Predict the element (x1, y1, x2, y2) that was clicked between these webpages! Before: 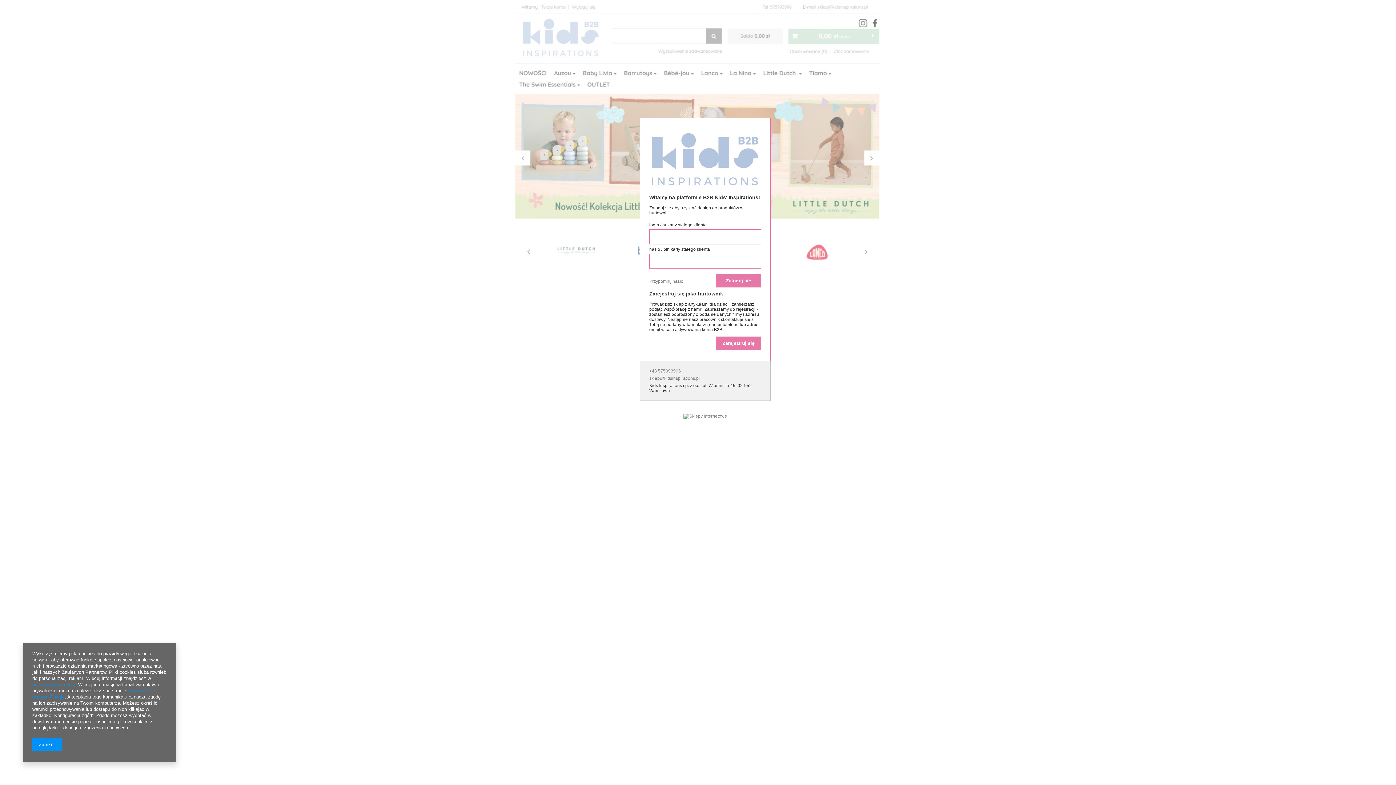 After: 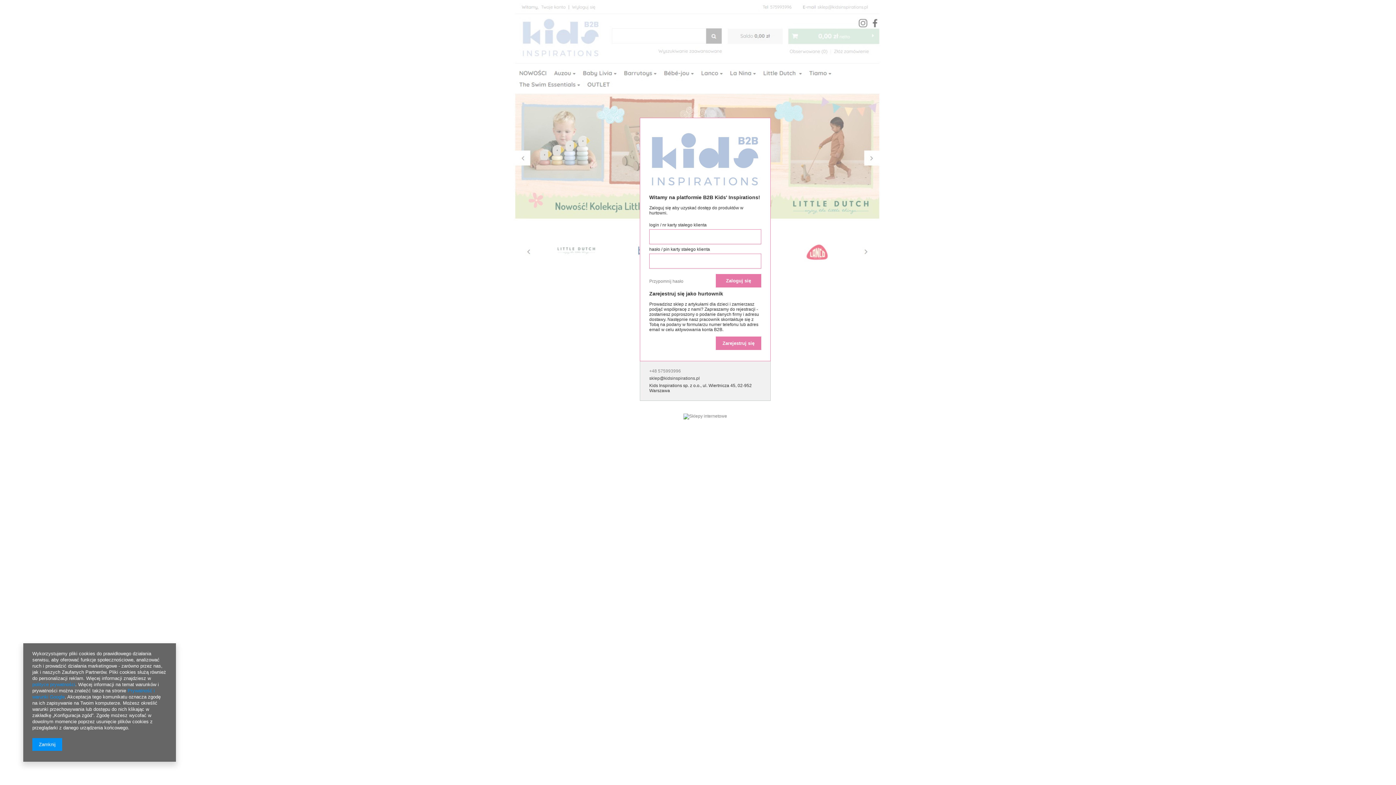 Action: label: sklep@kidsinspirations.pl bbox: (649, 375, 700, 381)